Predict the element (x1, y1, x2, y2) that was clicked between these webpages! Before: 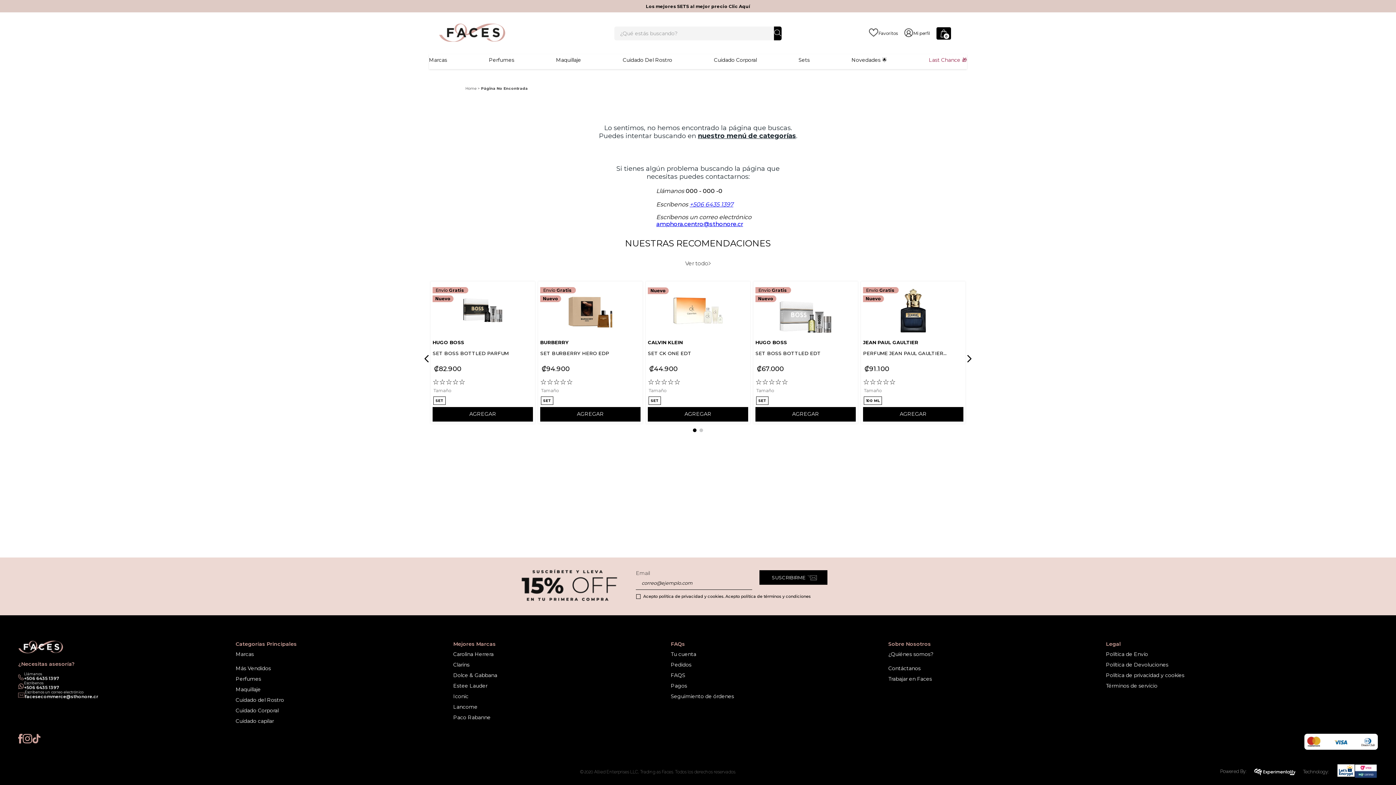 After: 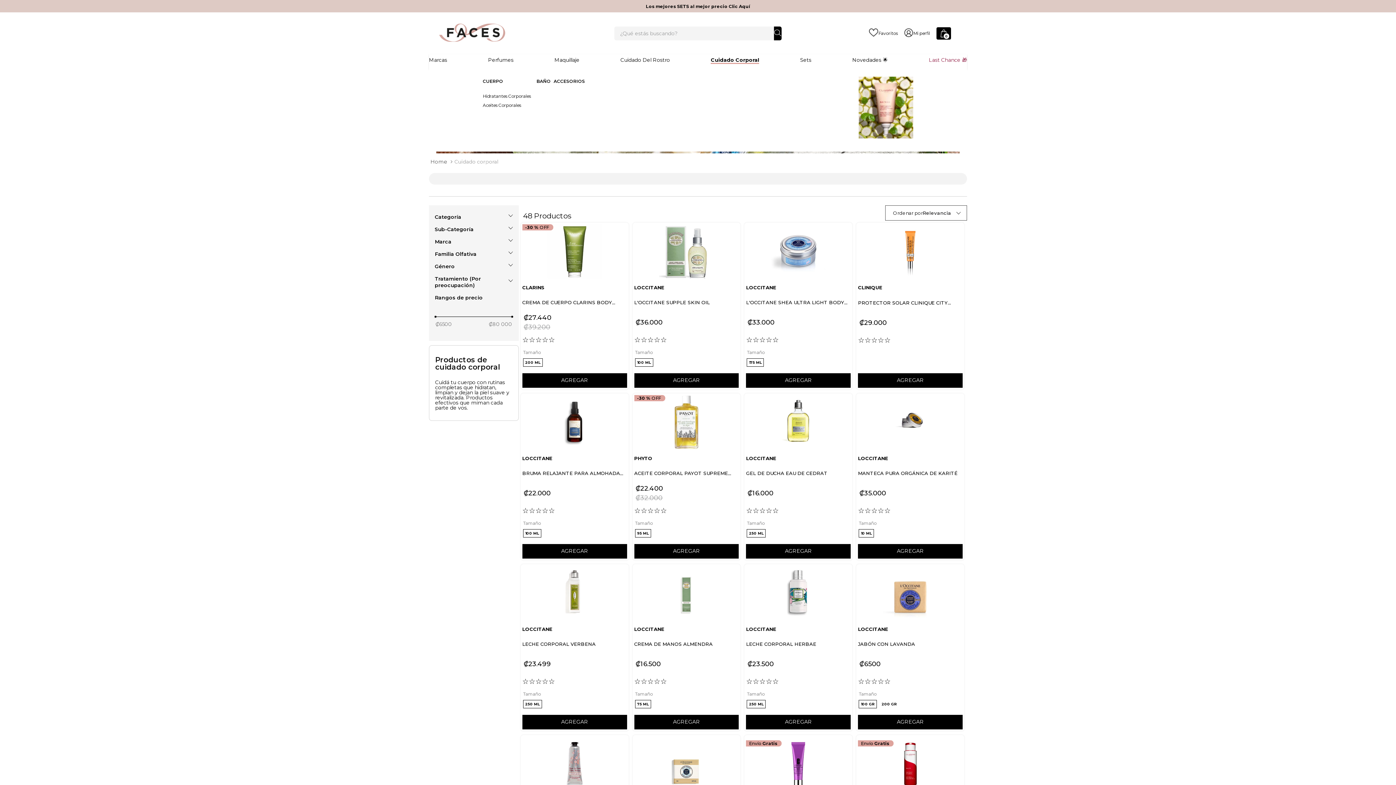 Action: bbox: (714, 56, 757, 63) label: Cuidado Corporal